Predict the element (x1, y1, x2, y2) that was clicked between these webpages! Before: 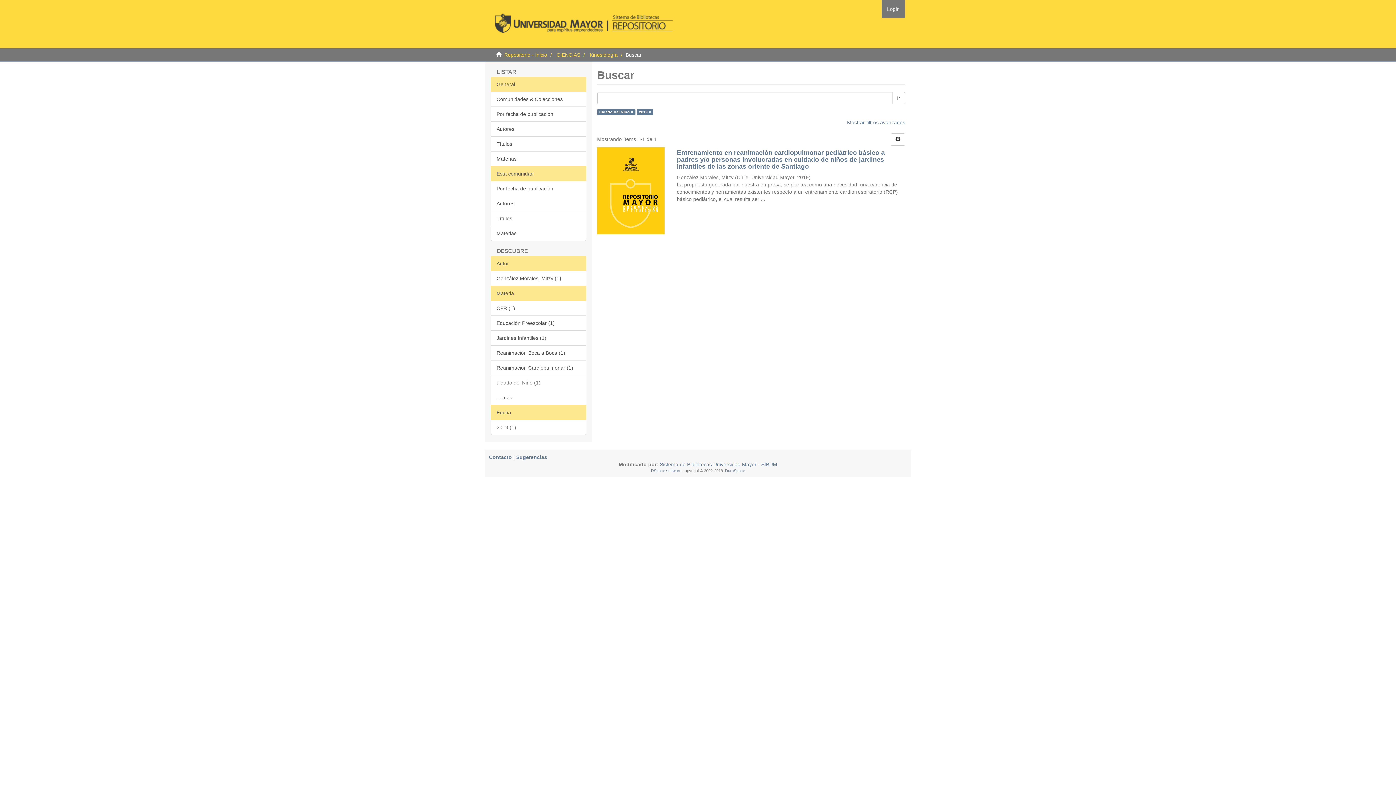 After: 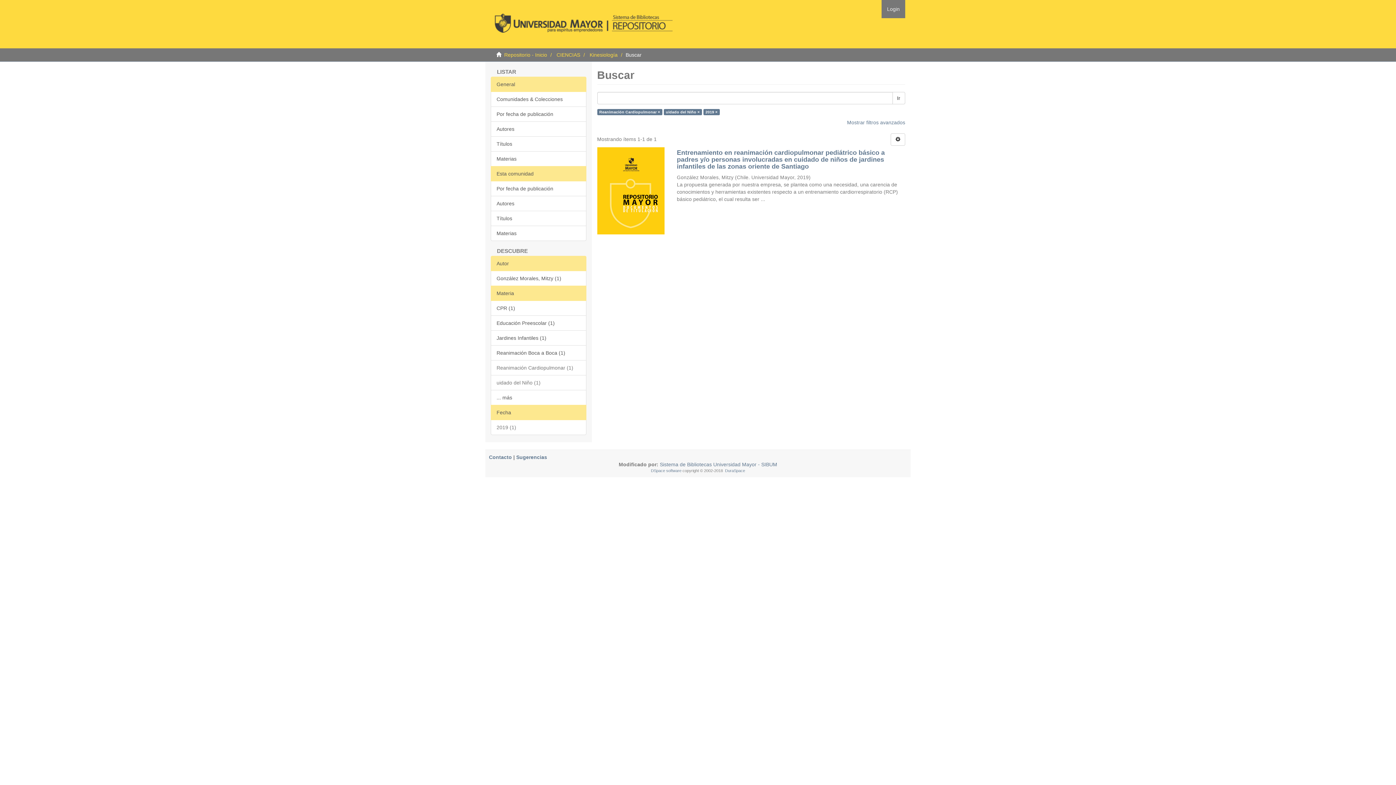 Action: bbox: (490, 360, 586, 375) label: Reanimación Cardiopulmonar (1)